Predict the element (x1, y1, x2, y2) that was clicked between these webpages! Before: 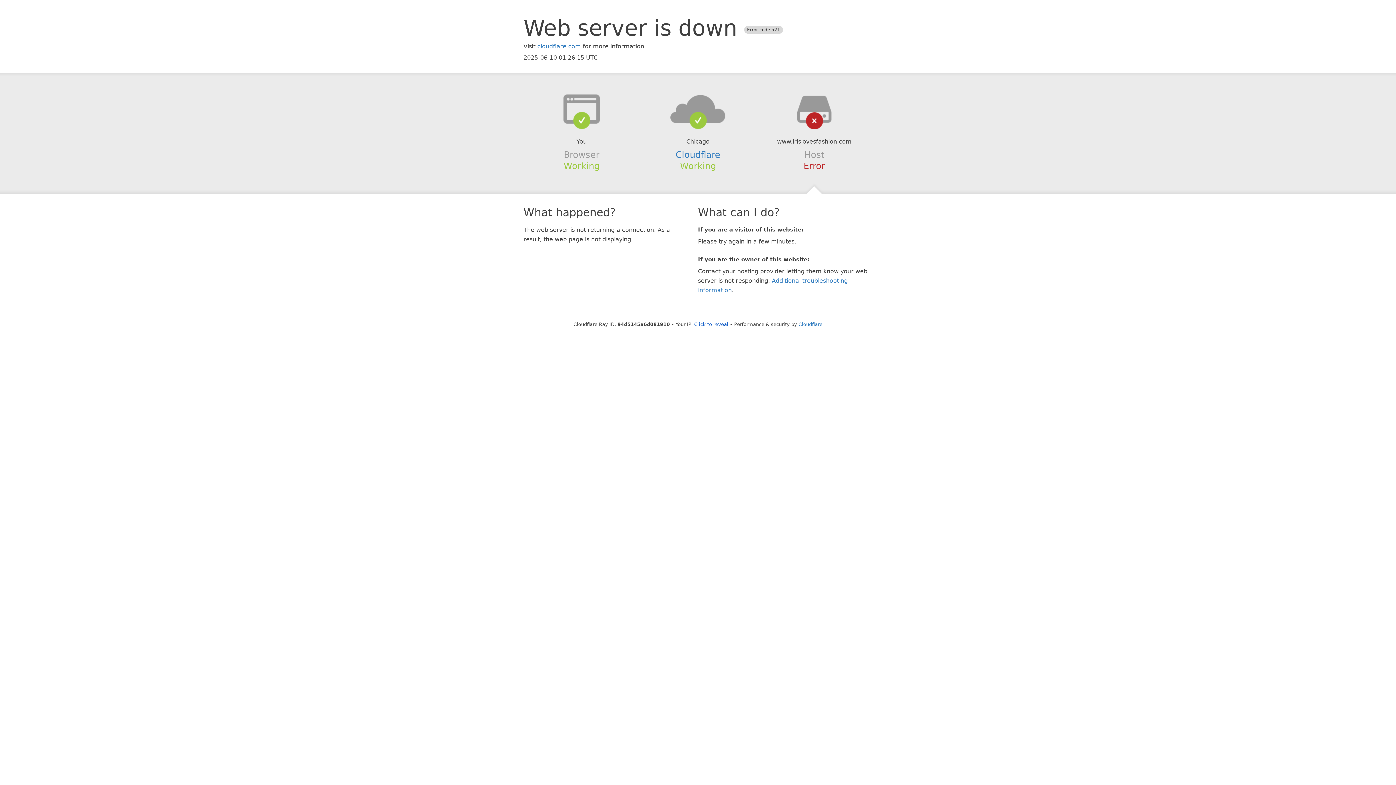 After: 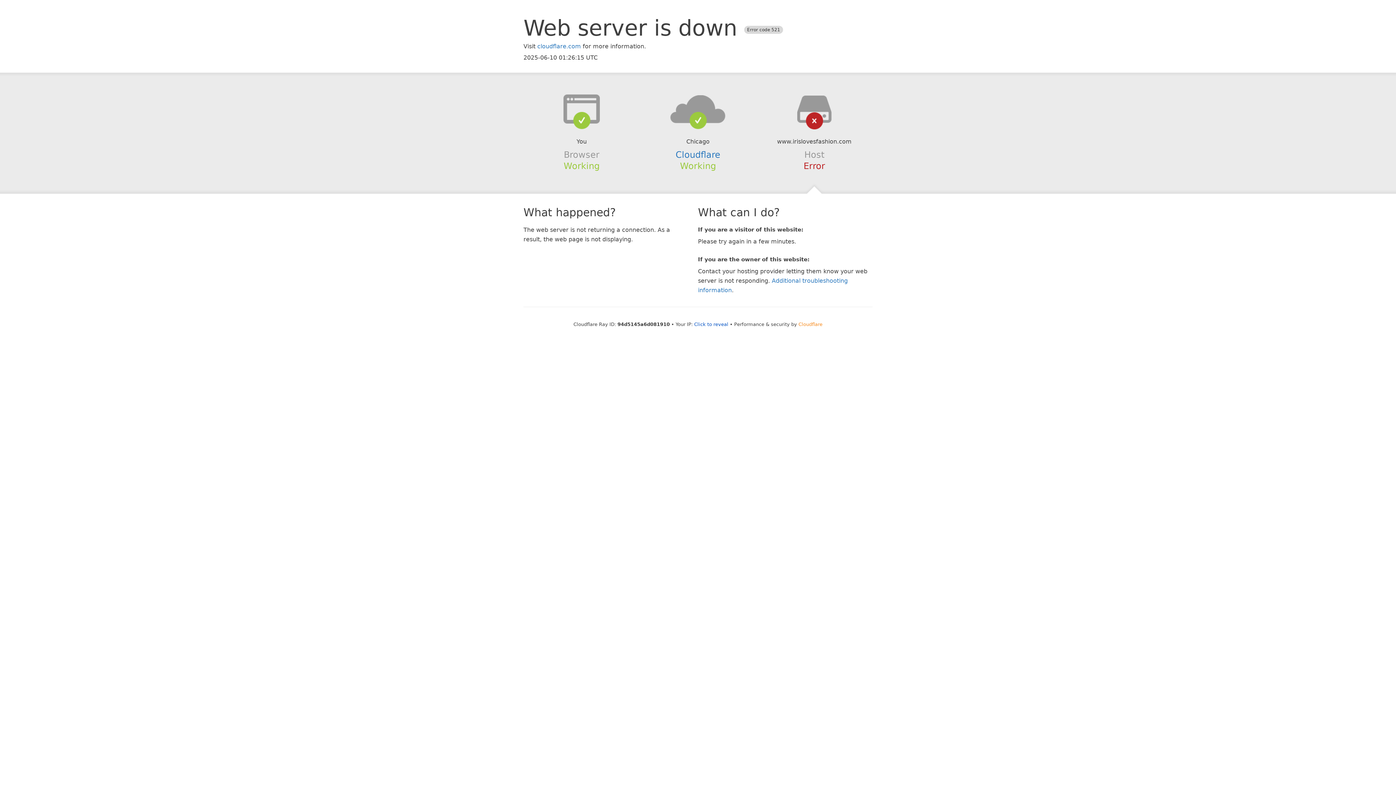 Action: label: Cloudflare bbox: (798, 321, 822, 327)